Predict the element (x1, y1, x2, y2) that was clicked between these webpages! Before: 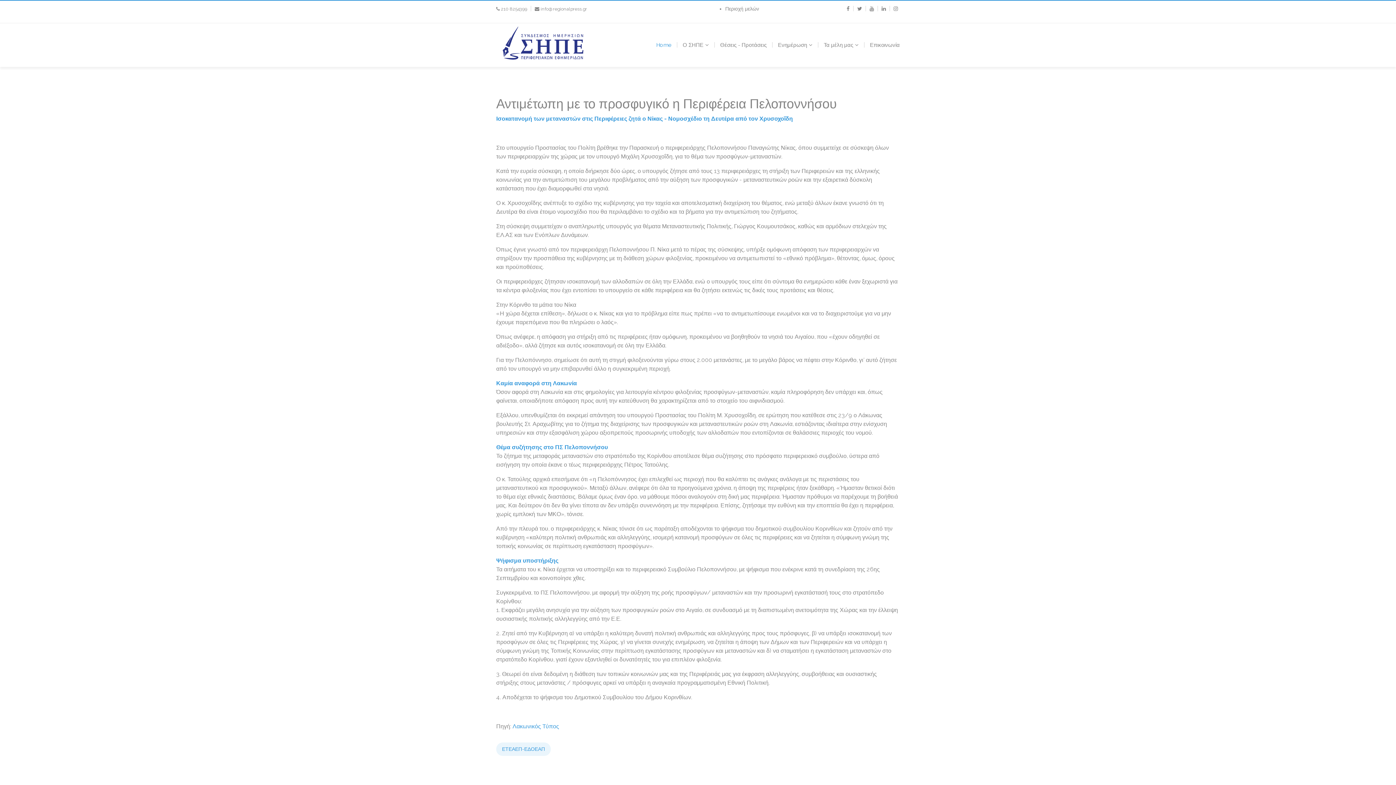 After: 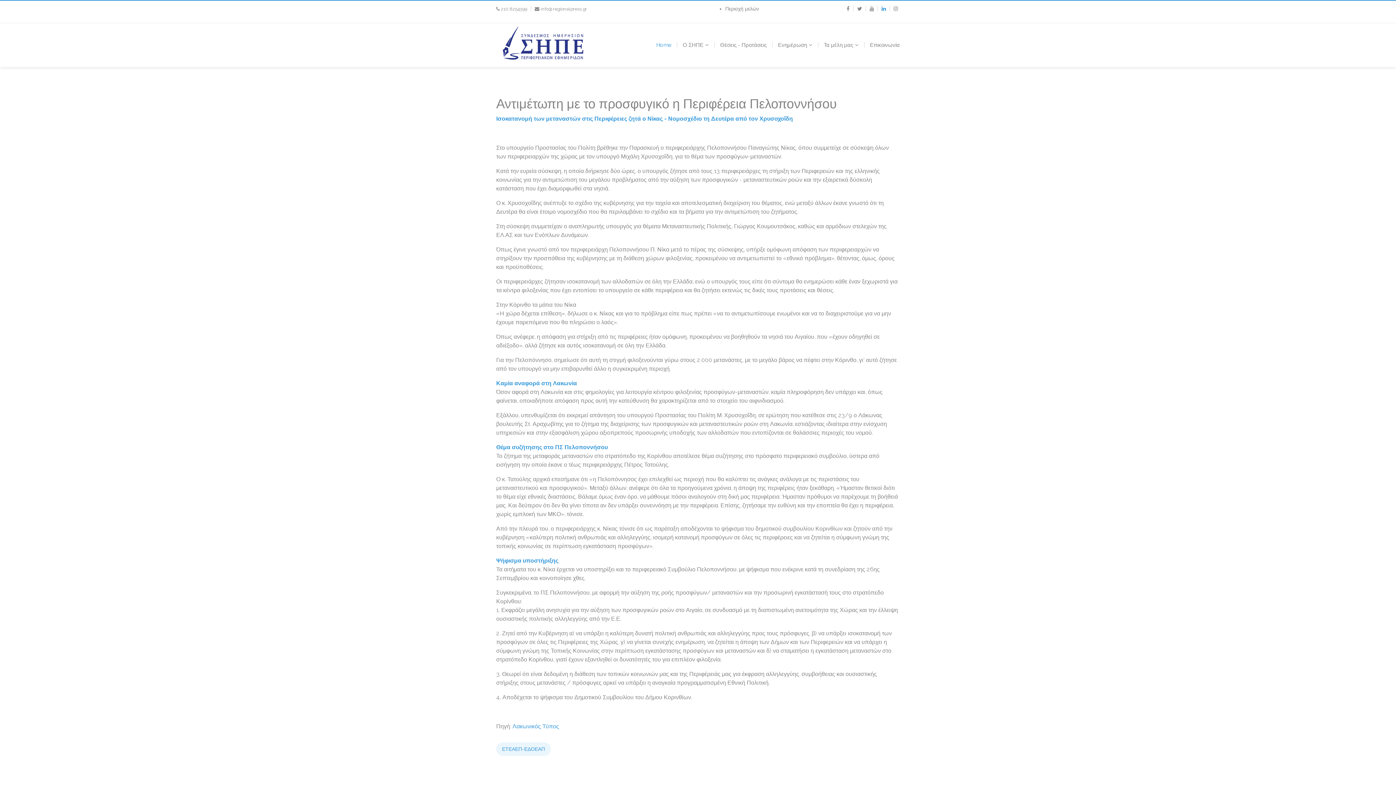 Action: label: LinkedIn bbox: (881, 5, 886, 11)